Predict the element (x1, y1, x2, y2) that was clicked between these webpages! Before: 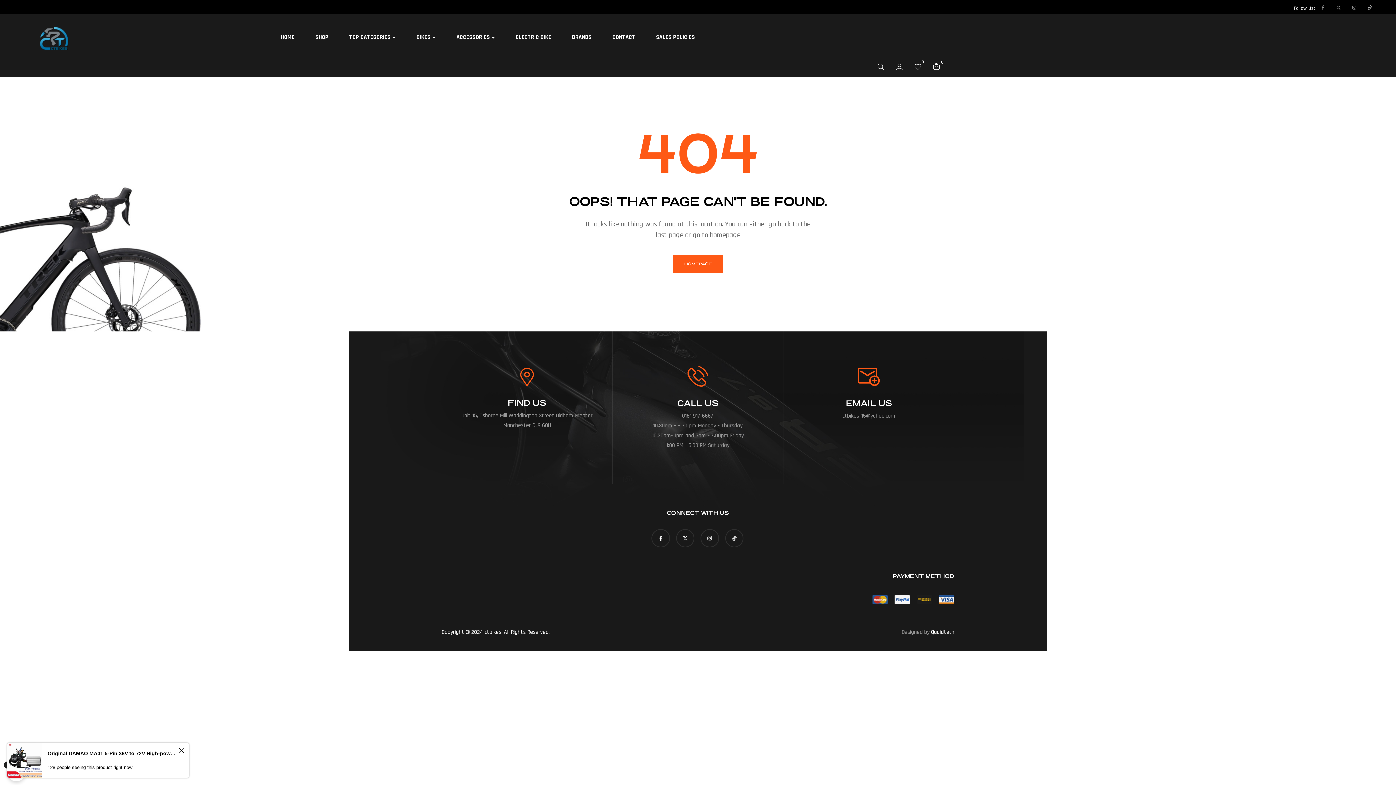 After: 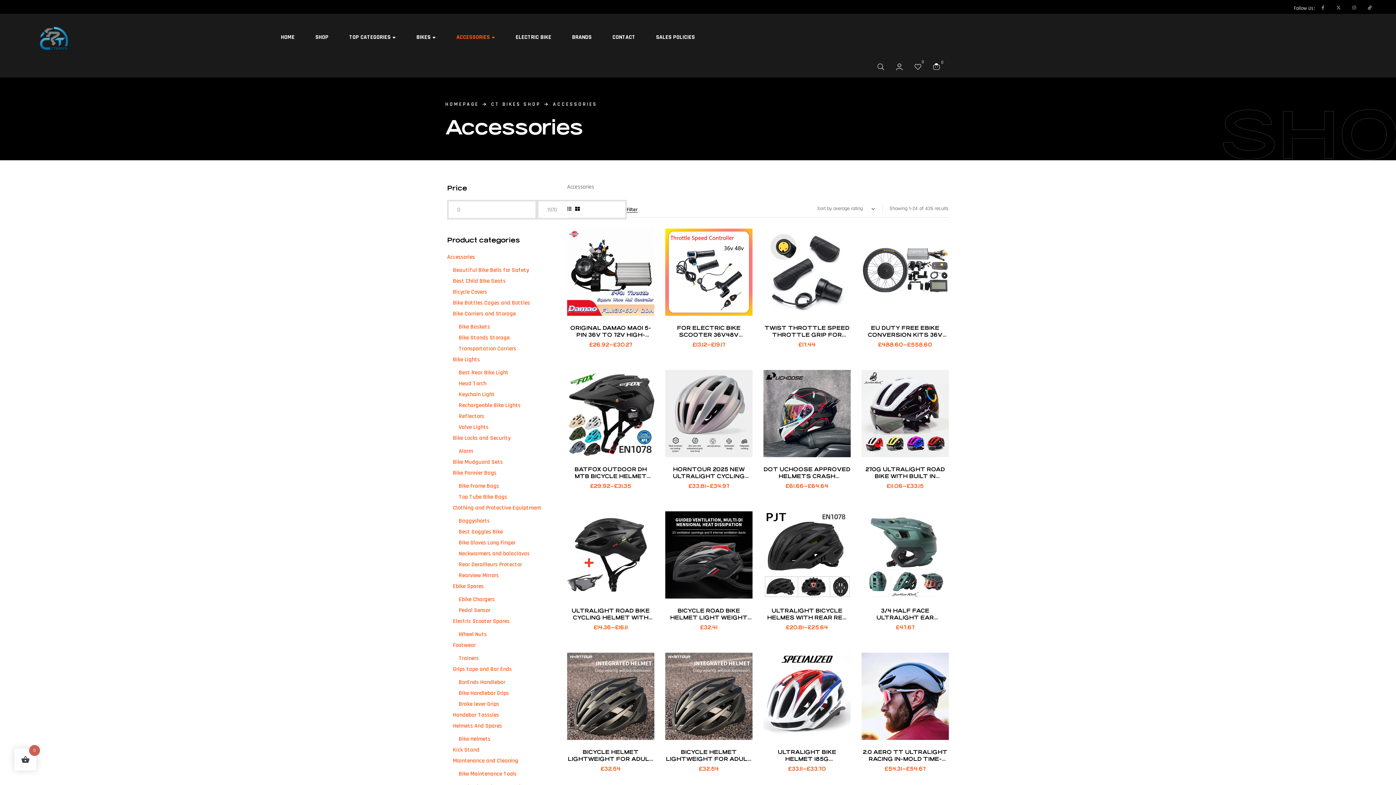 Action: bbox: (450, 13, 507, 59) label: ACCESSORIES